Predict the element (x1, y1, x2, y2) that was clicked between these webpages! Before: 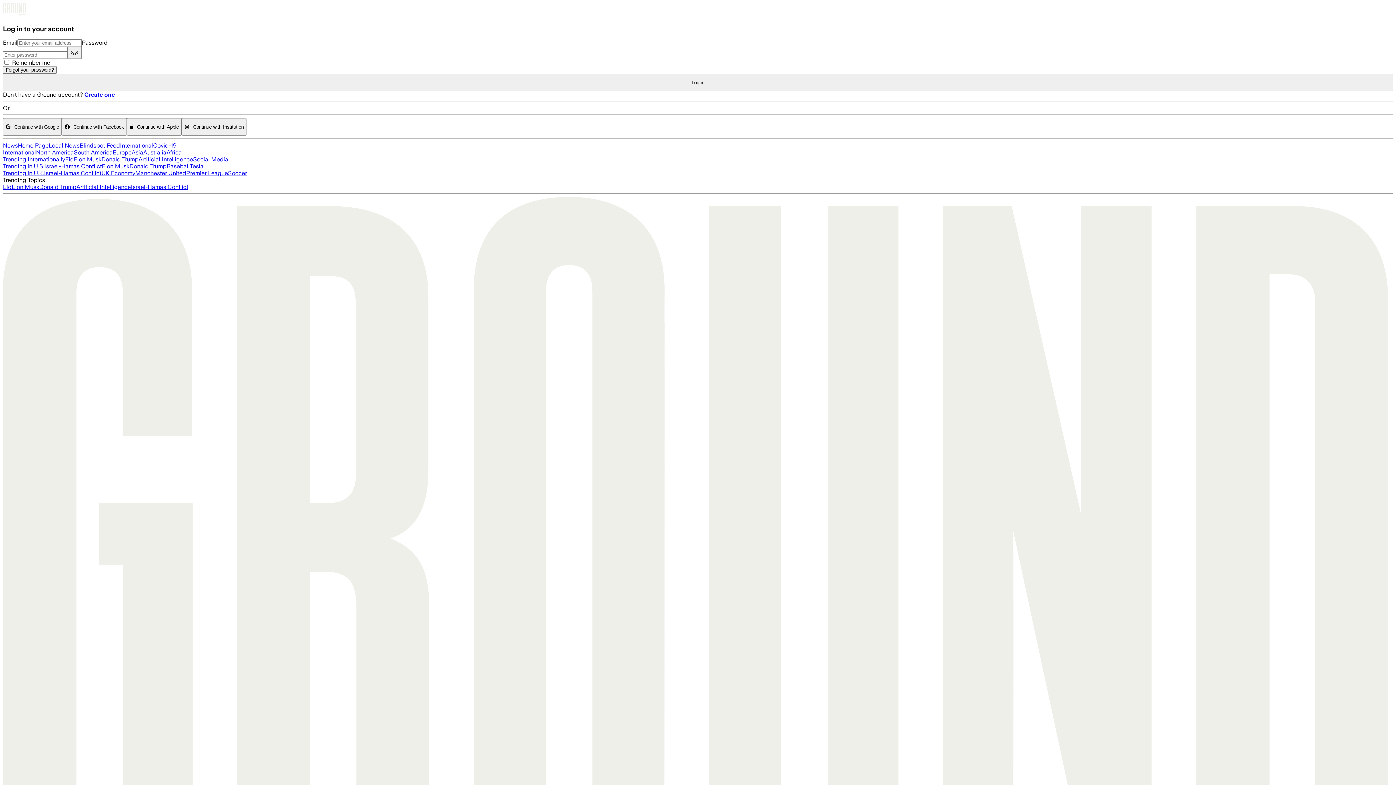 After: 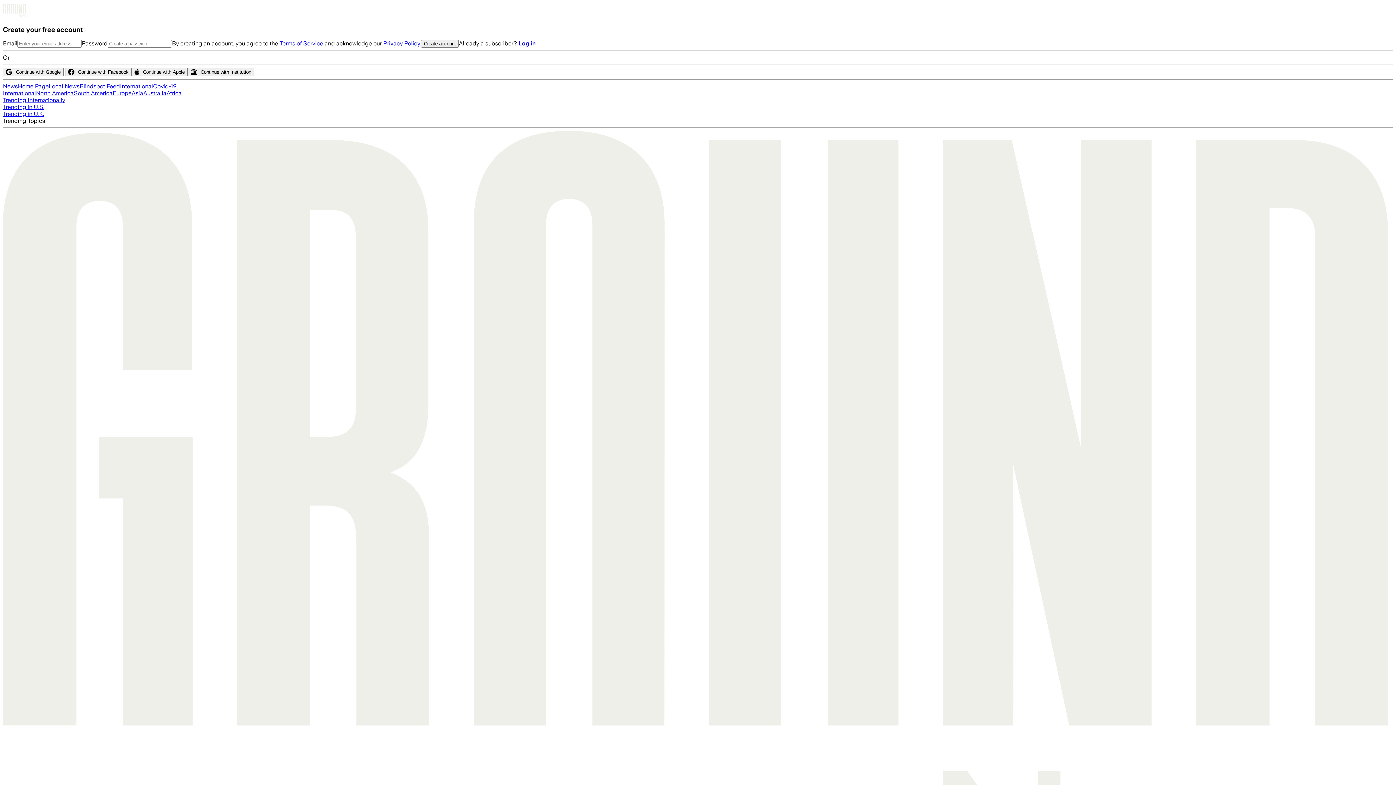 Action: bbox: (84, 91, 114, 98) label: Create one